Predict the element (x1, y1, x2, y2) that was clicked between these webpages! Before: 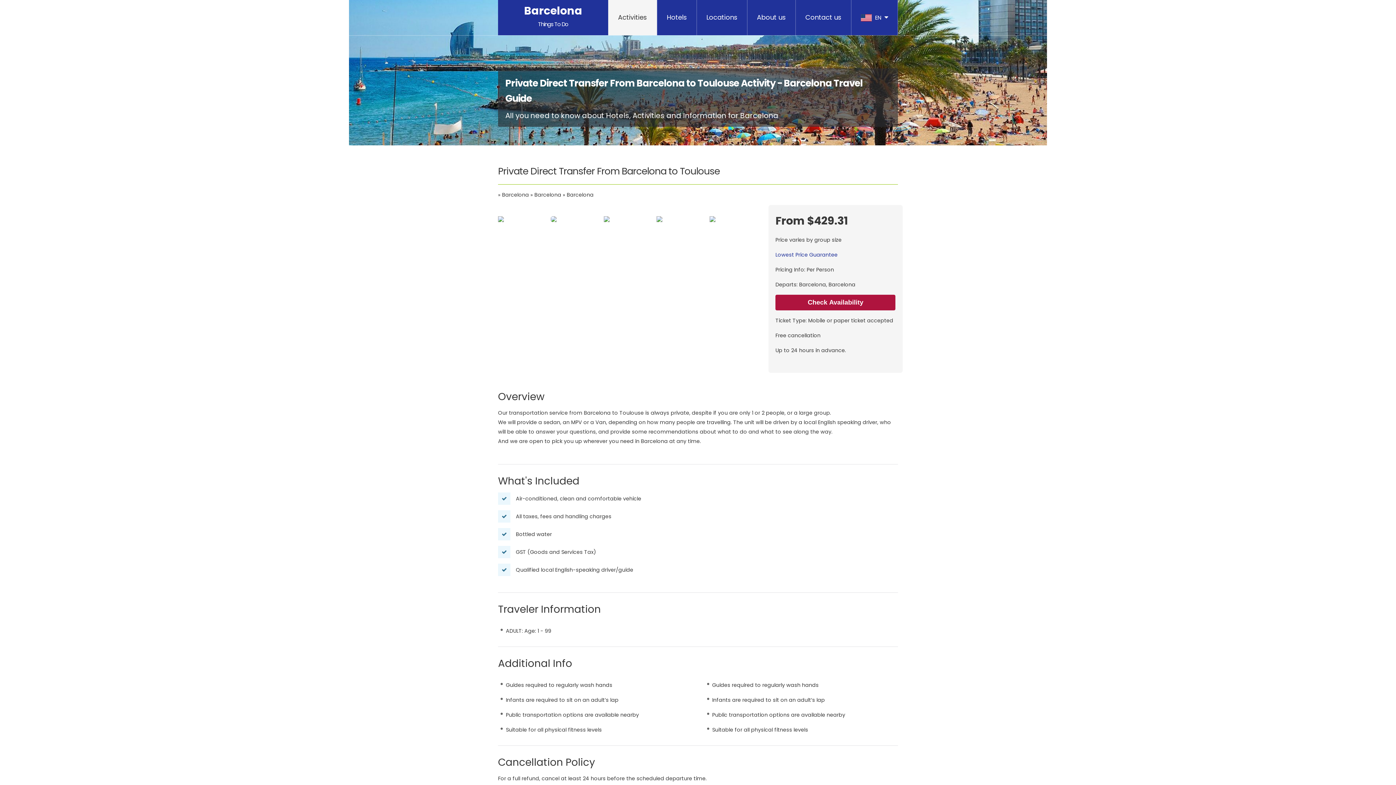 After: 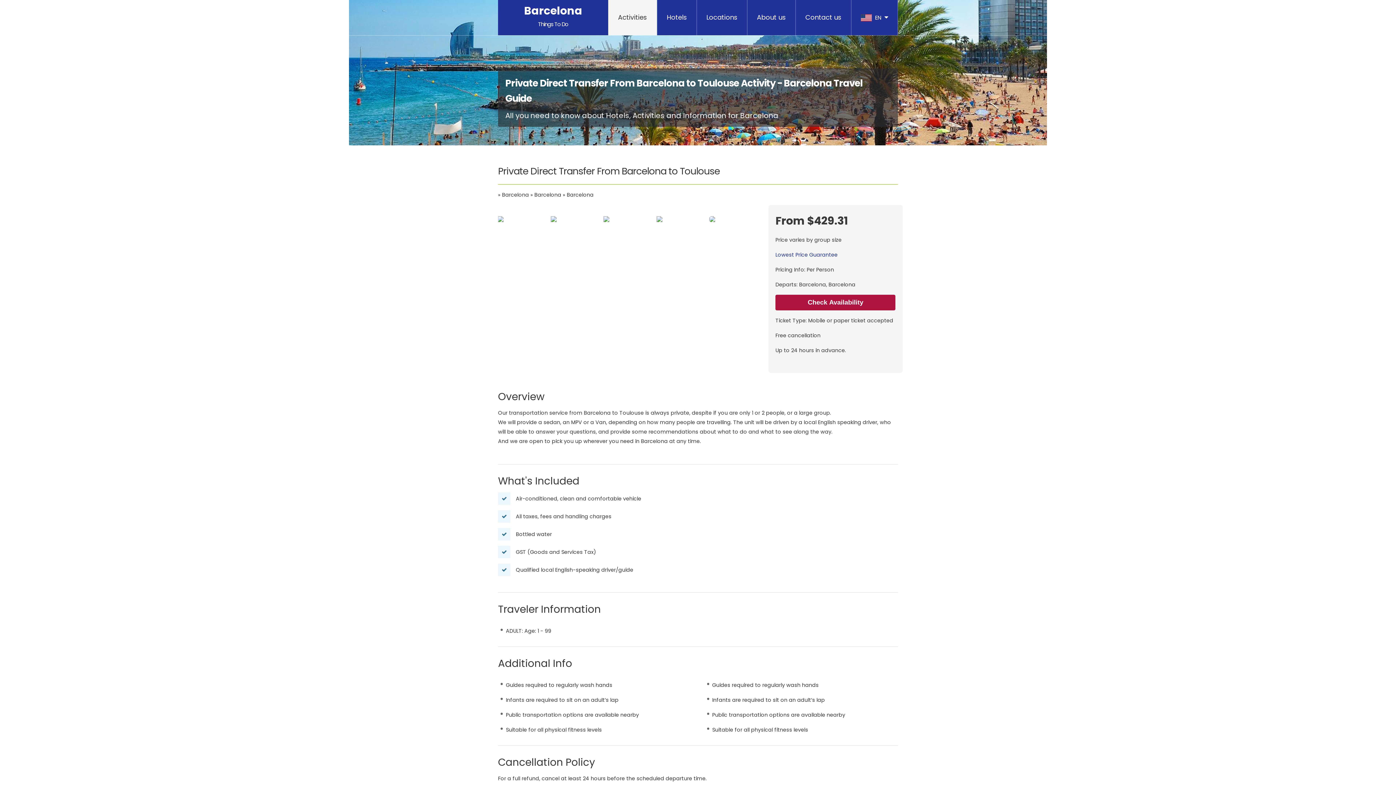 Action: bbox: (745, 204, 756, 215)